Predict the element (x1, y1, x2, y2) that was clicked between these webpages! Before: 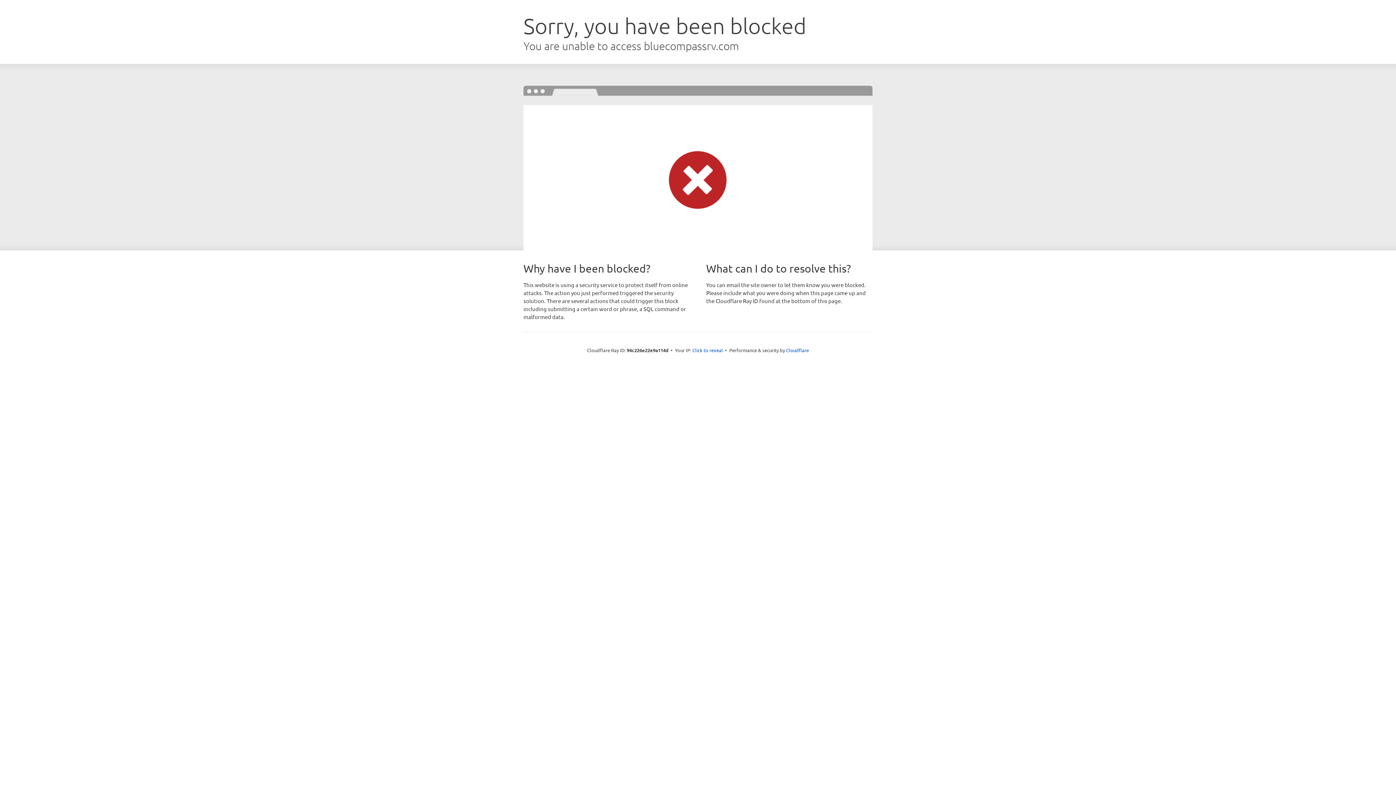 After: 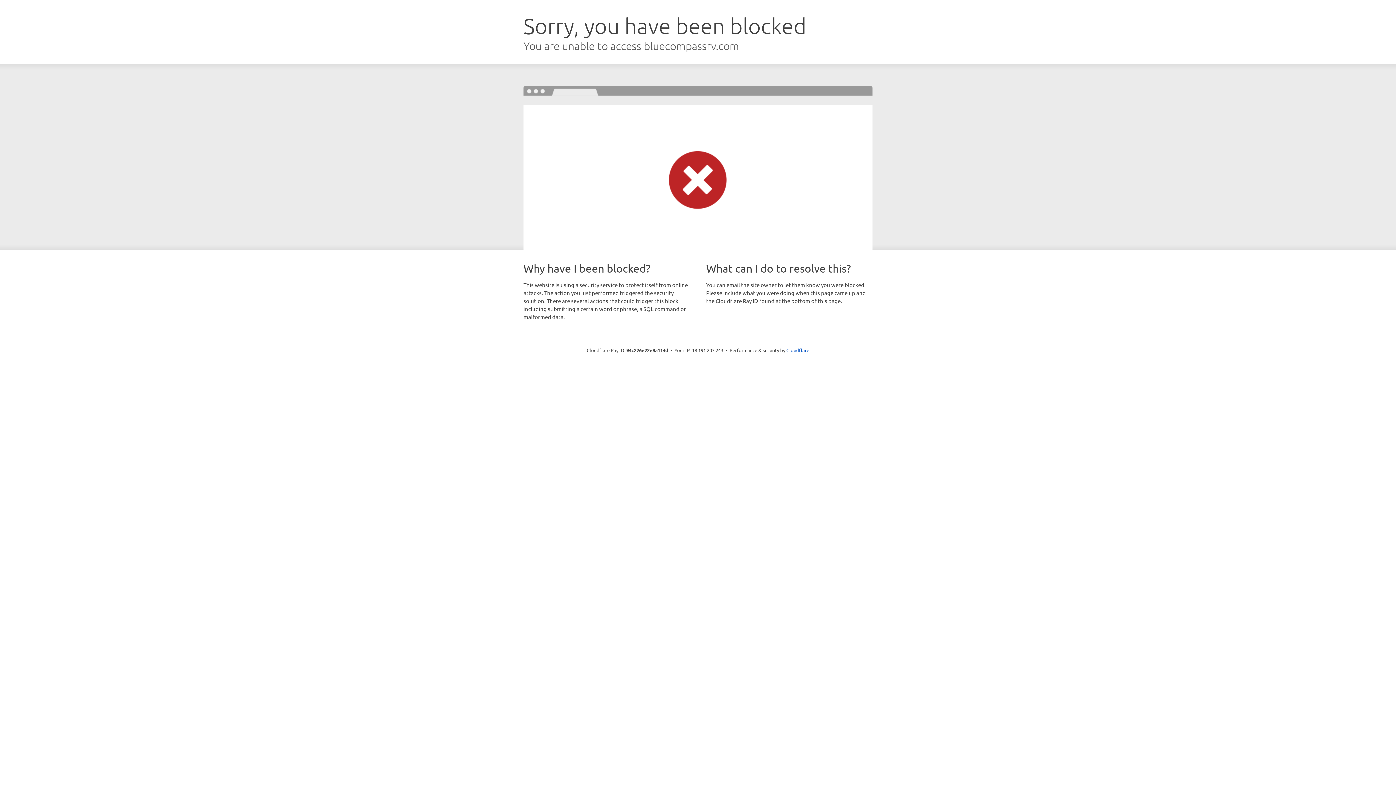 Action: label: Click to reveal bbox: (692, 346, 723, 353)